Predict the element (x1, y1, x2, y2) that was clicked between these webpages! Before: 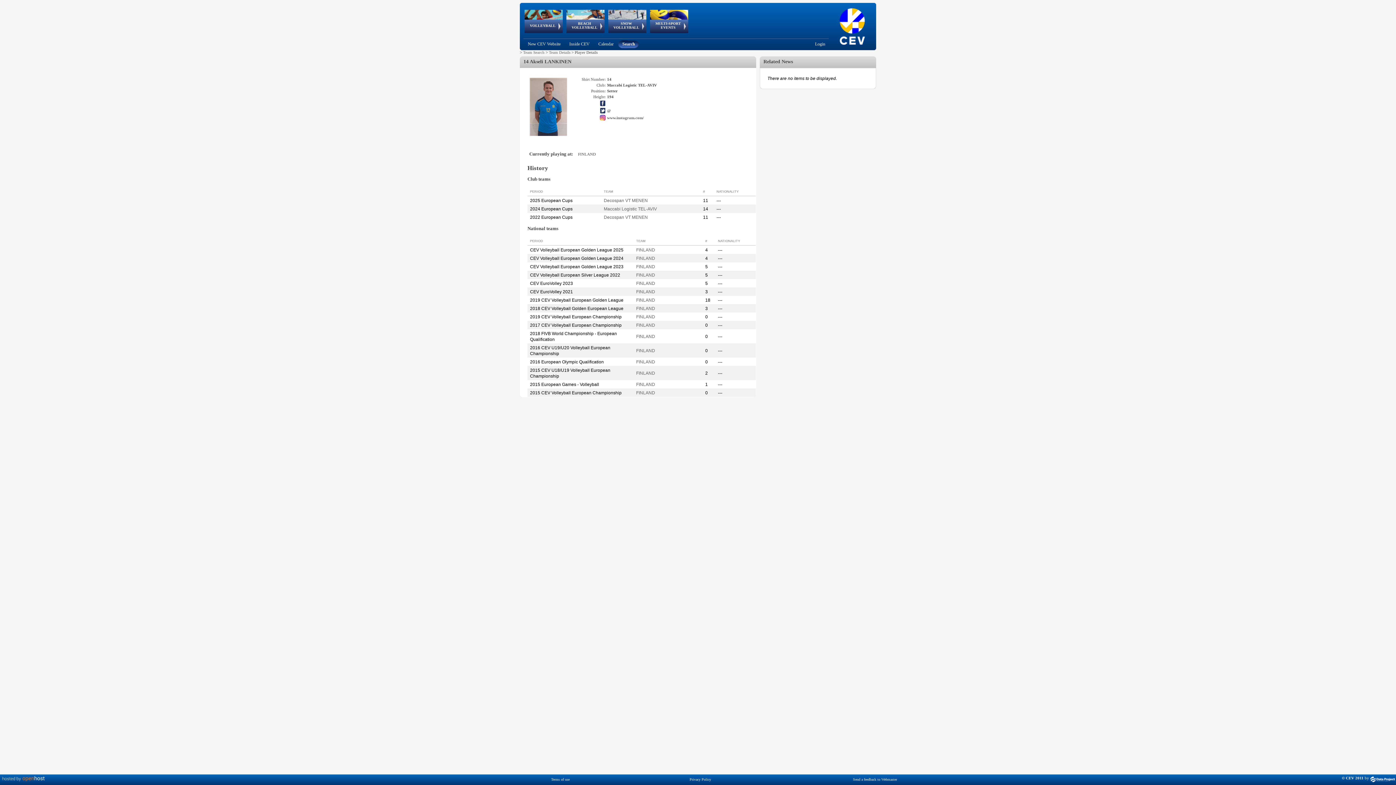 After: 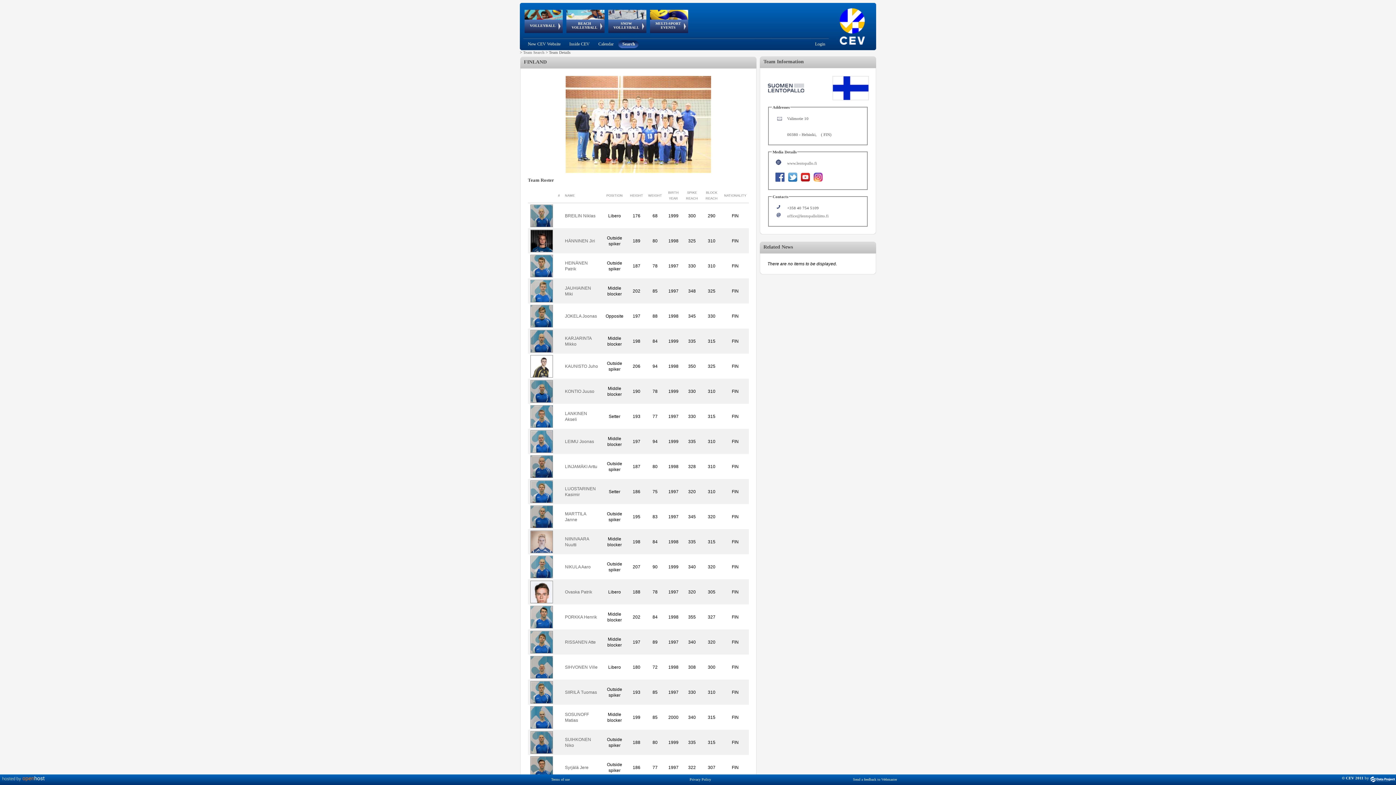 Action: bbox: (636, 348, 655, 353) label: FINLAND